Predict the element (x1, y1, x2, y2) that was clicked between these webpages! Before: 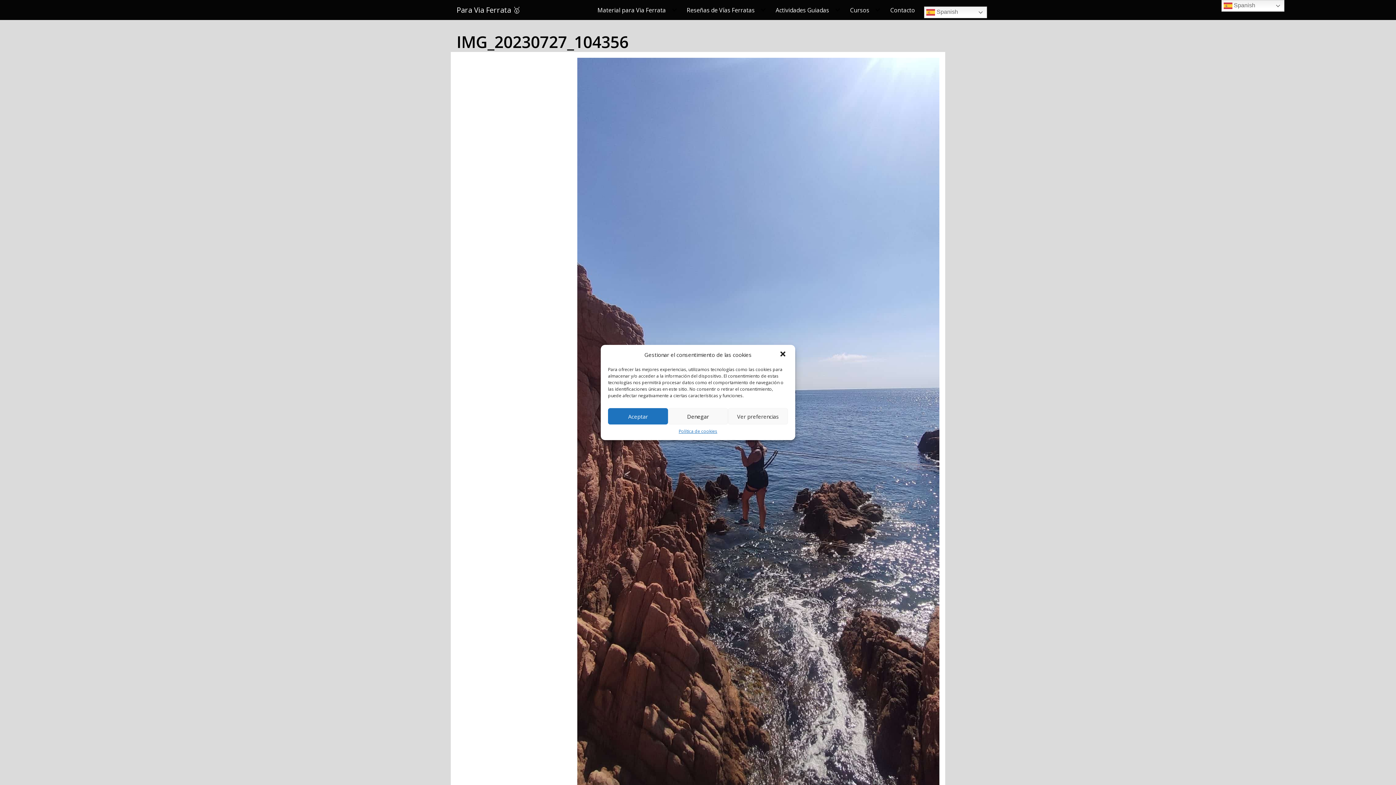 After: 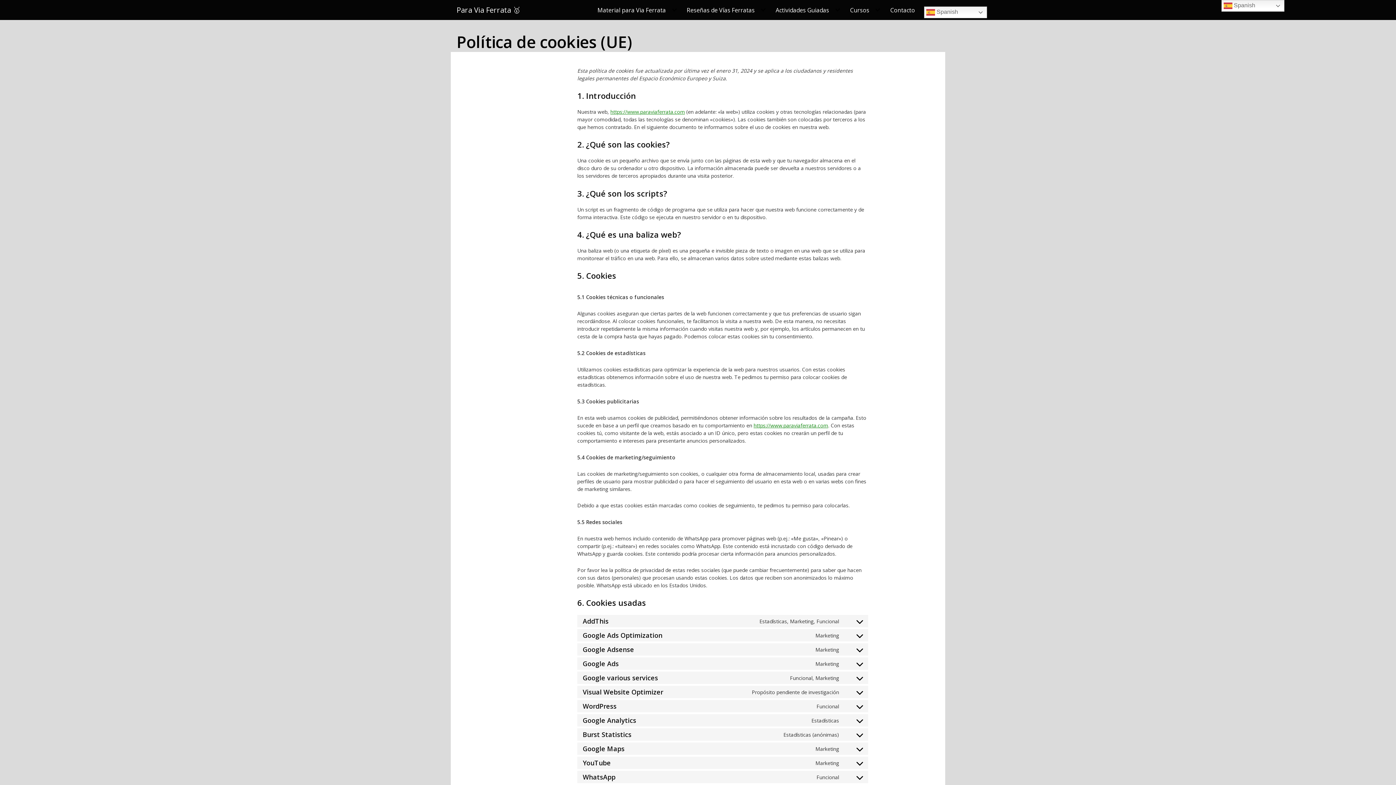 Action: bbox: (678, 428, 717, 434) label: Política de cookies